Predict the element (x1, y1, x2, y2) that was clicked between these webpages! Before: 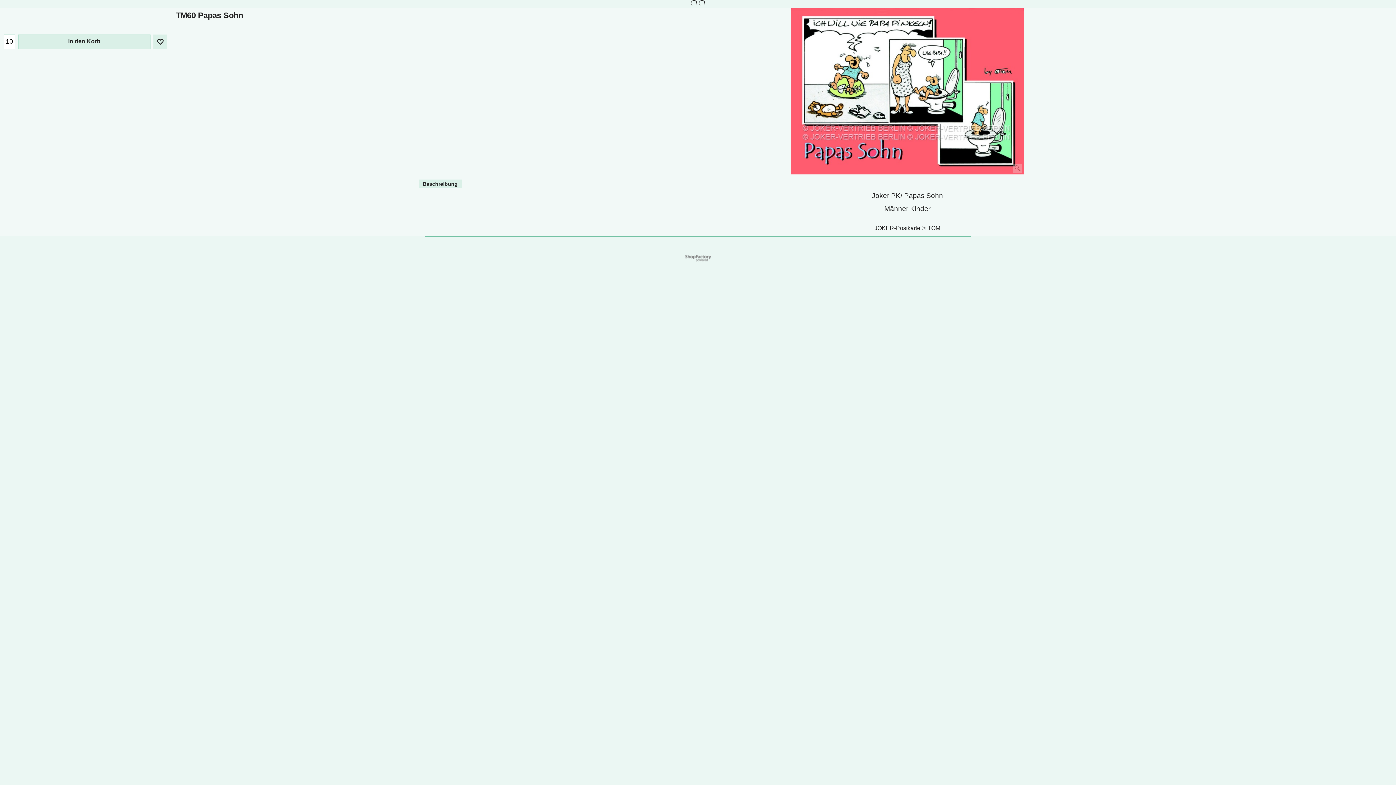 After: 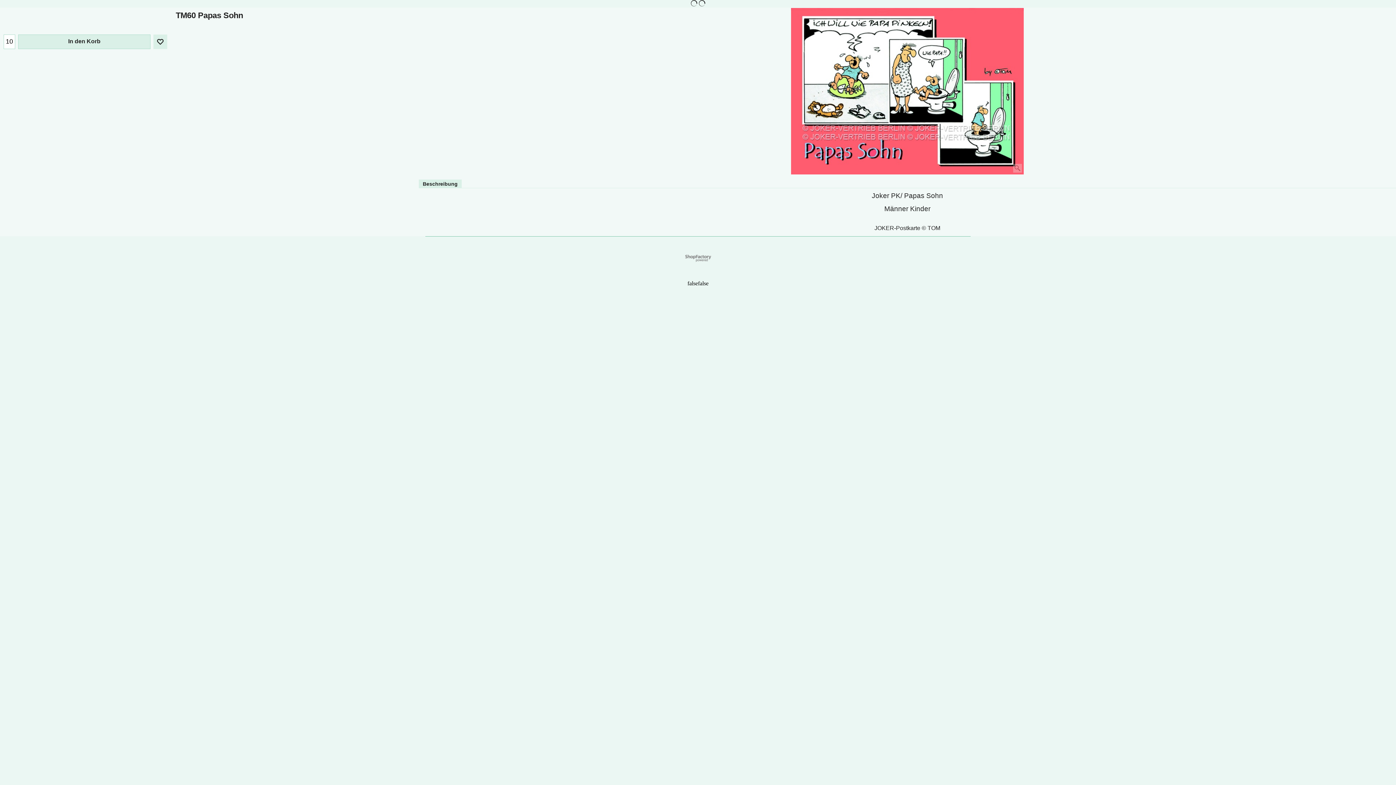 Action: bbox: (791, 8, 1024, 174)